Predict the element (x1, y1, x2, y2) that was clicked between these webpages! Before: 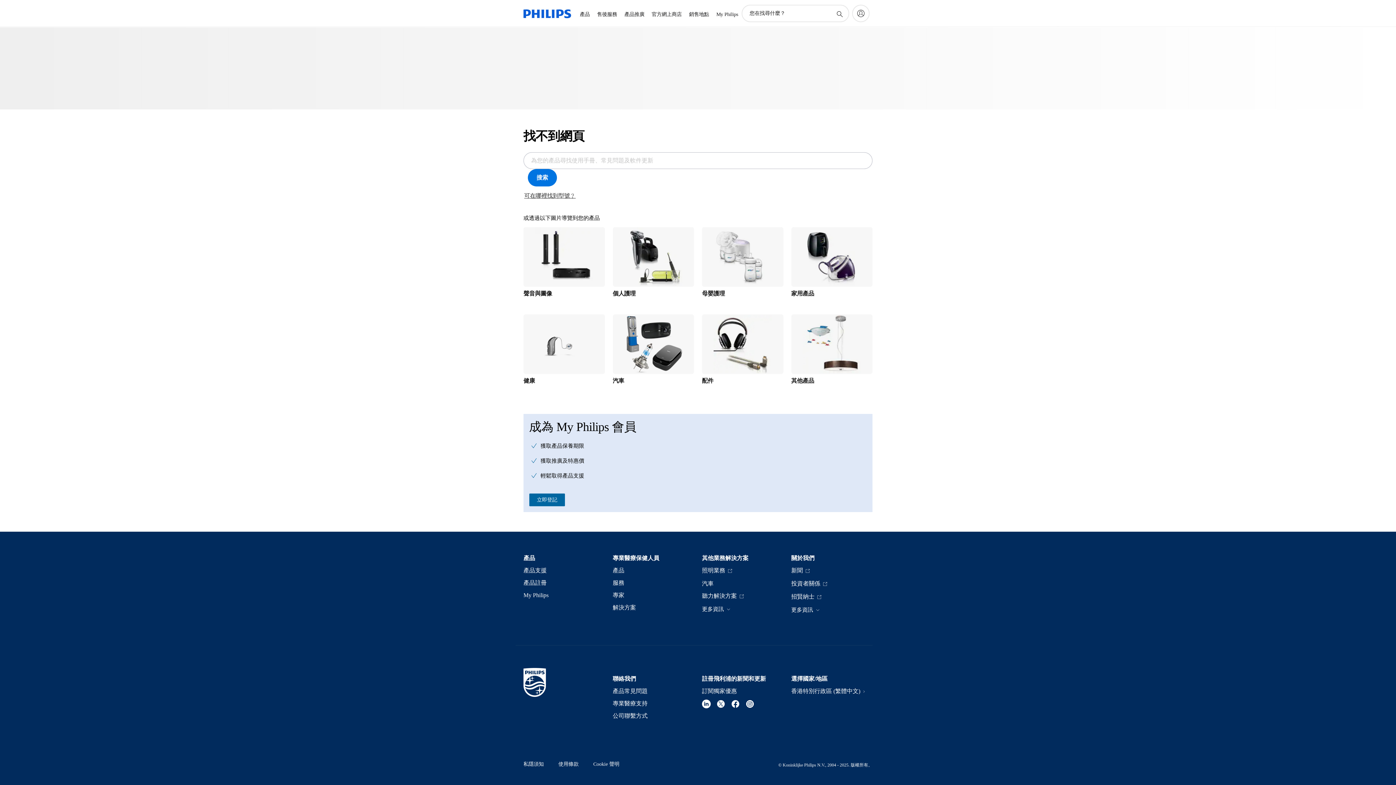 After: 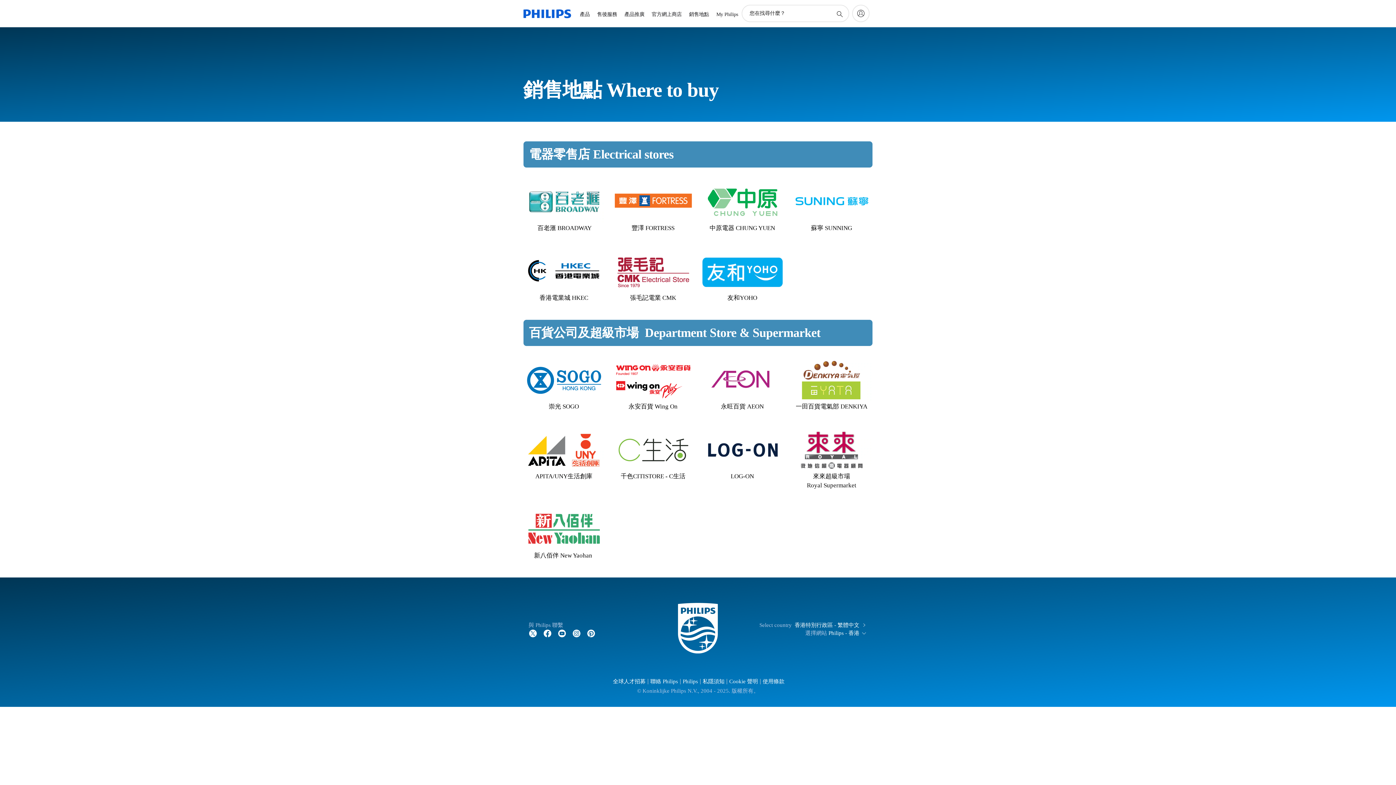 Action: bbox: (685, 1, 712, 27) label: 銷售地點